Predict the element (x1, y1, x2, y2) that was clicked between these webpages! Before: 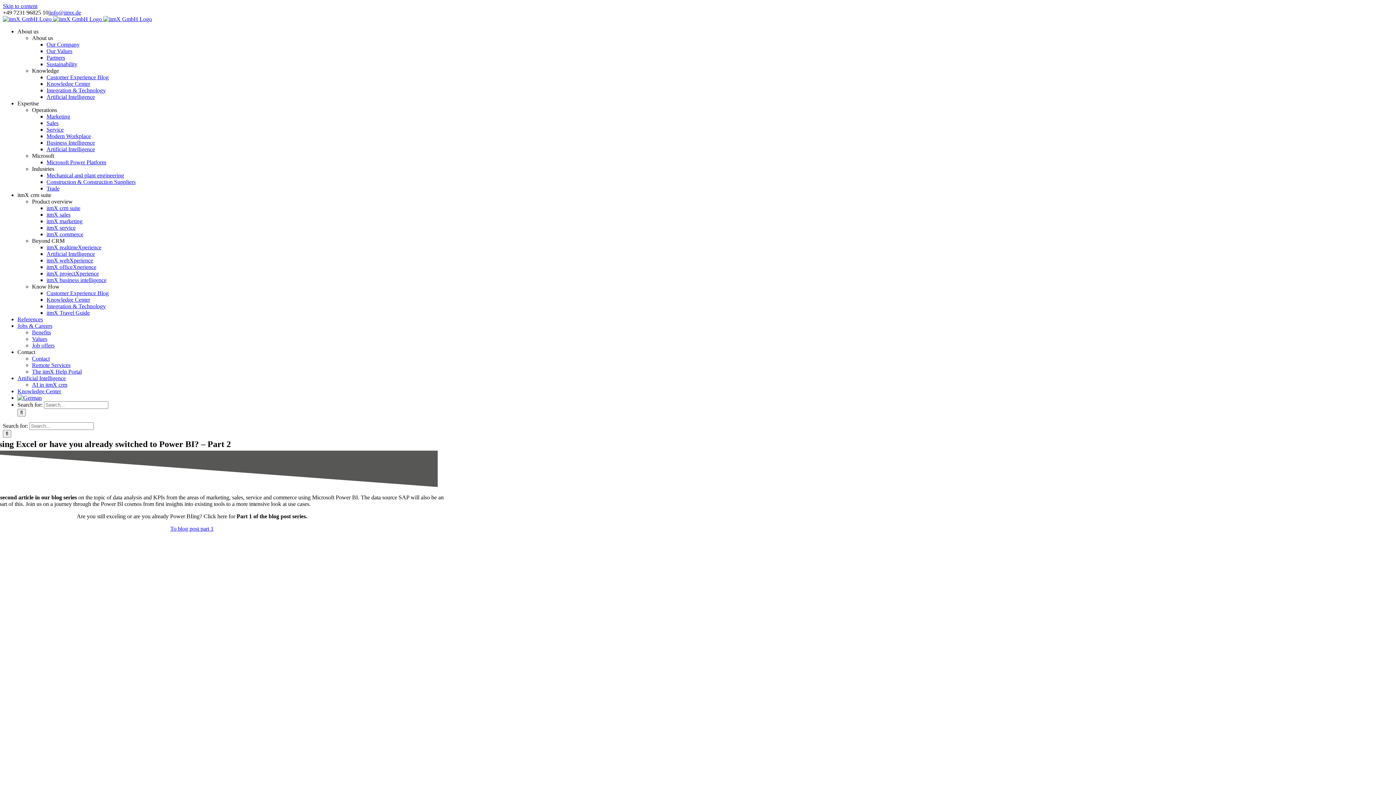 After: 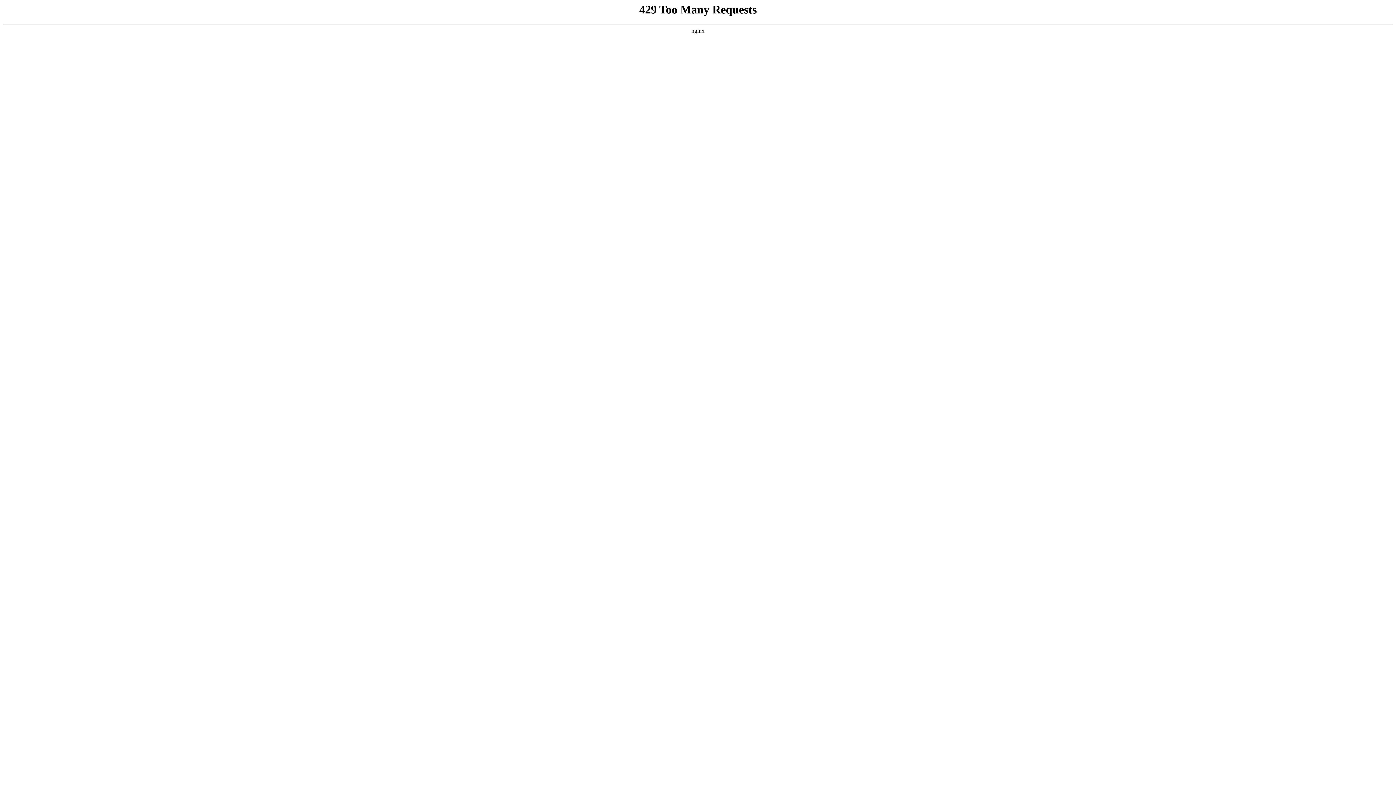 Action: label: Customer Experience Blog bbox: (46, 74, 108, 80)